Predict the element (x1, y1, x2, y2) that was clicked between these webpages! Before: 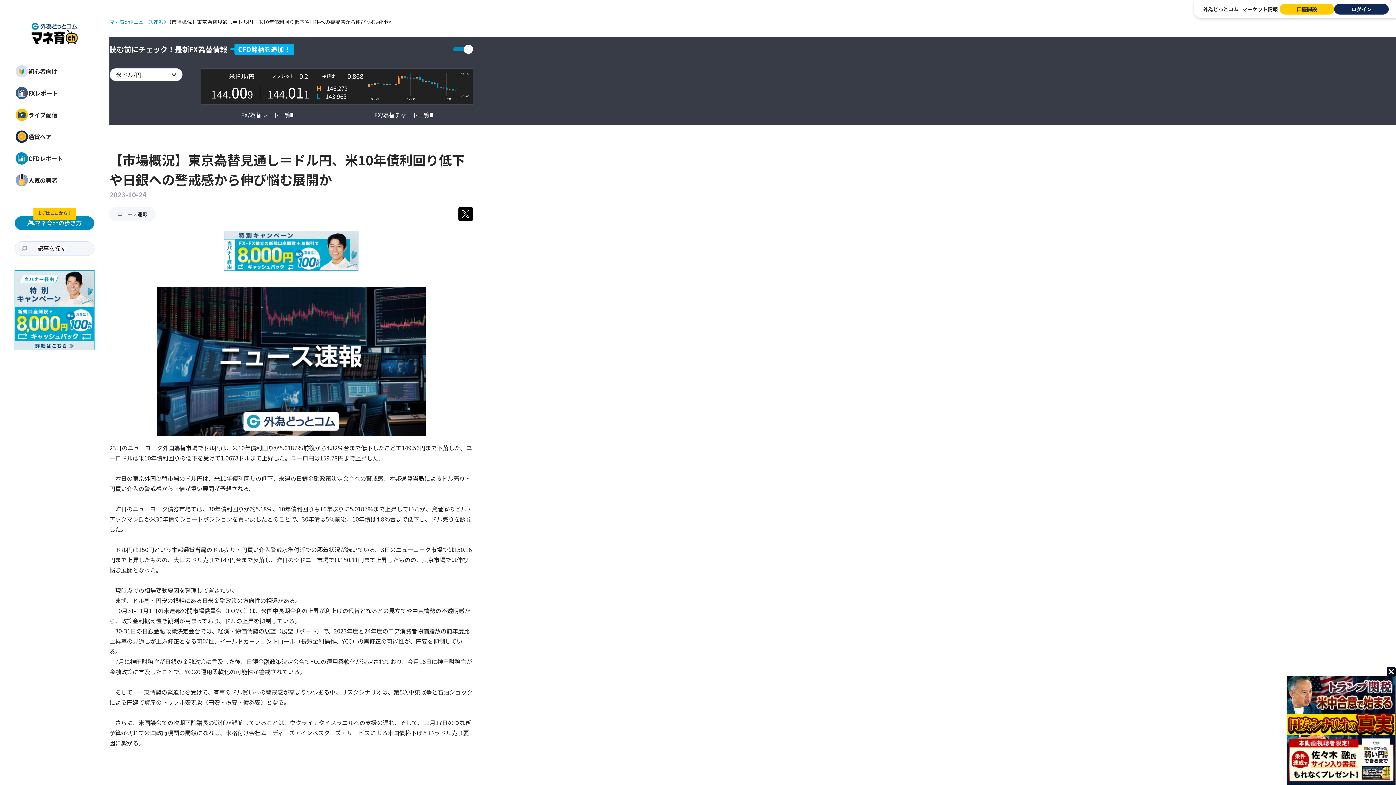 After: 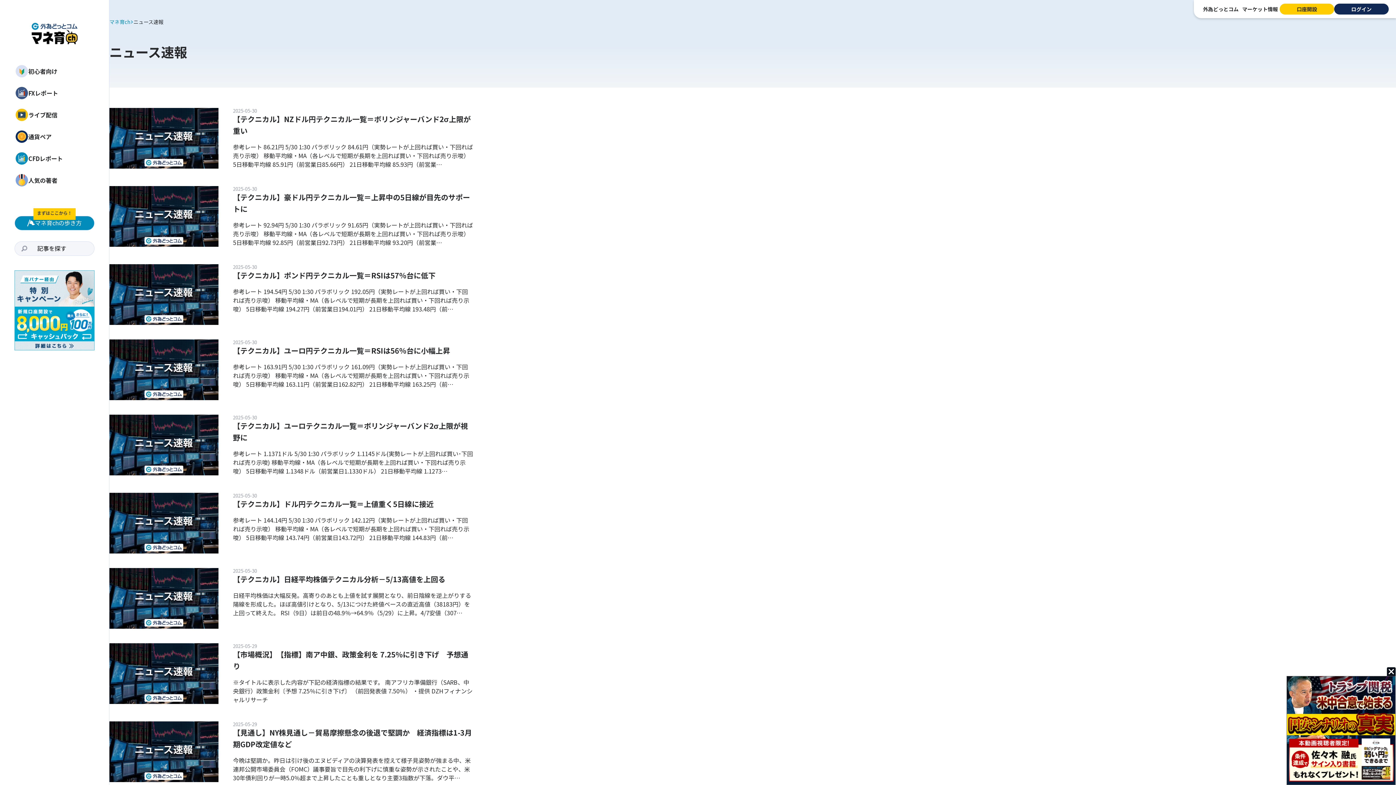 Action: label: ニュース速報 bbox: (133, 18, 163, 25)